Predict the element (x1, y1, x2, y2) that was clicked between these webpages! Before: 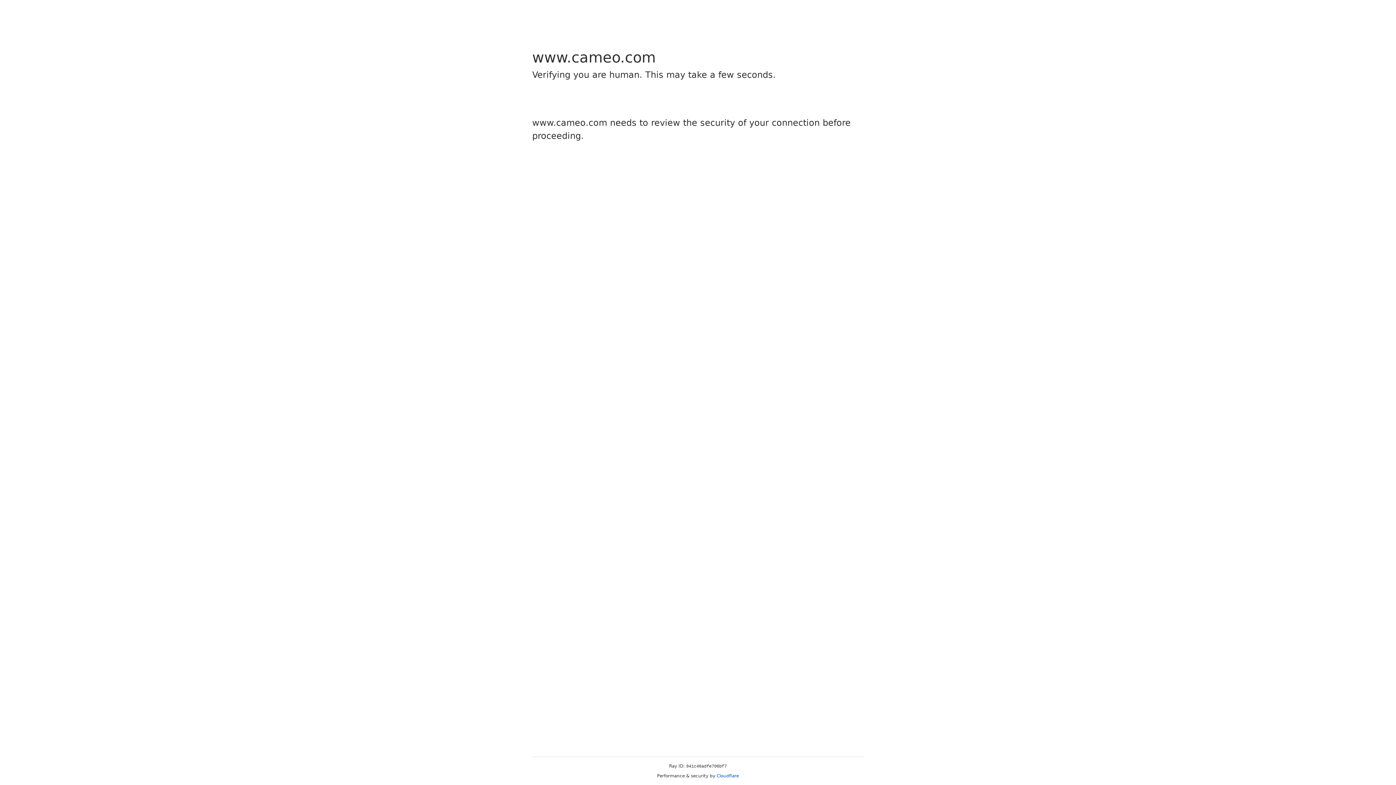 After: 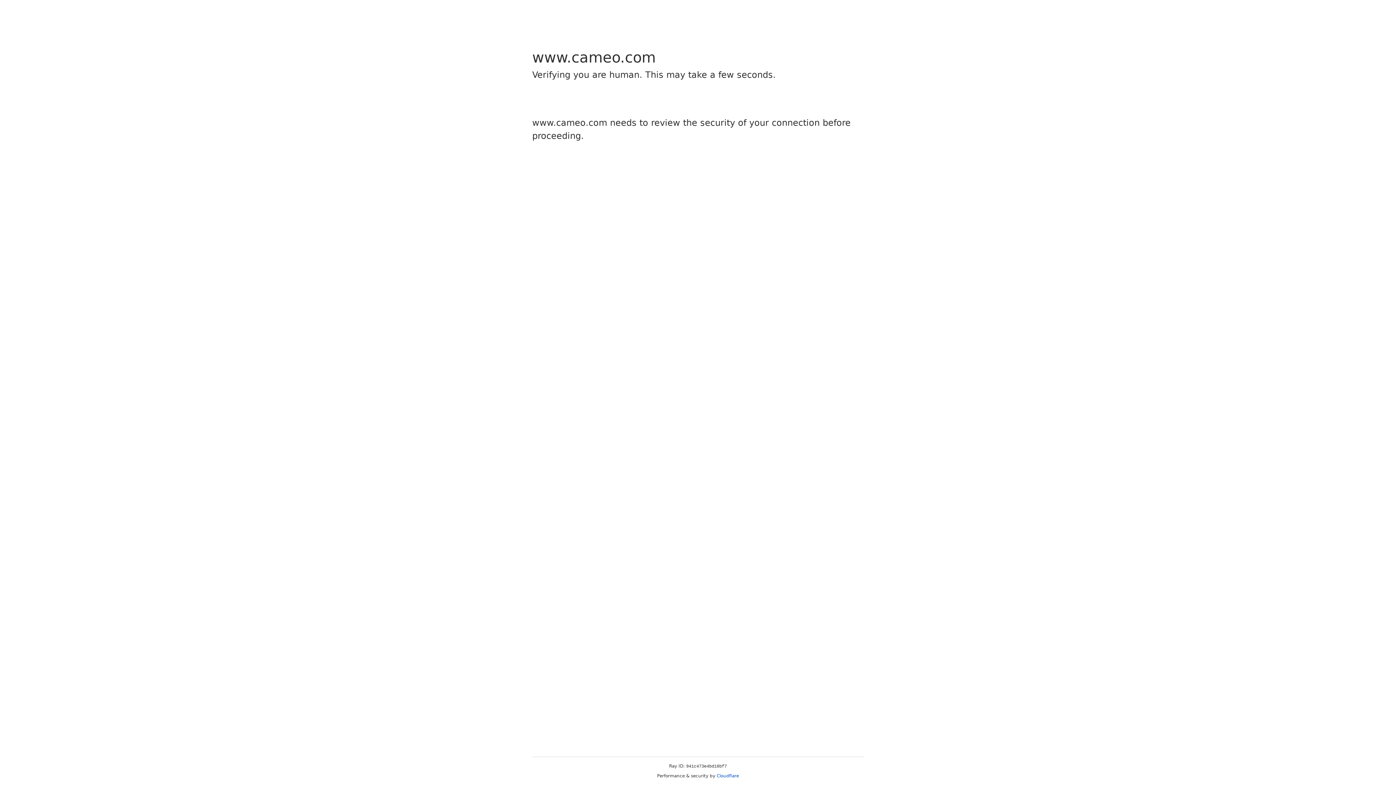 Action: bbox: (716, 773, 739, 778) label: Cloudflare